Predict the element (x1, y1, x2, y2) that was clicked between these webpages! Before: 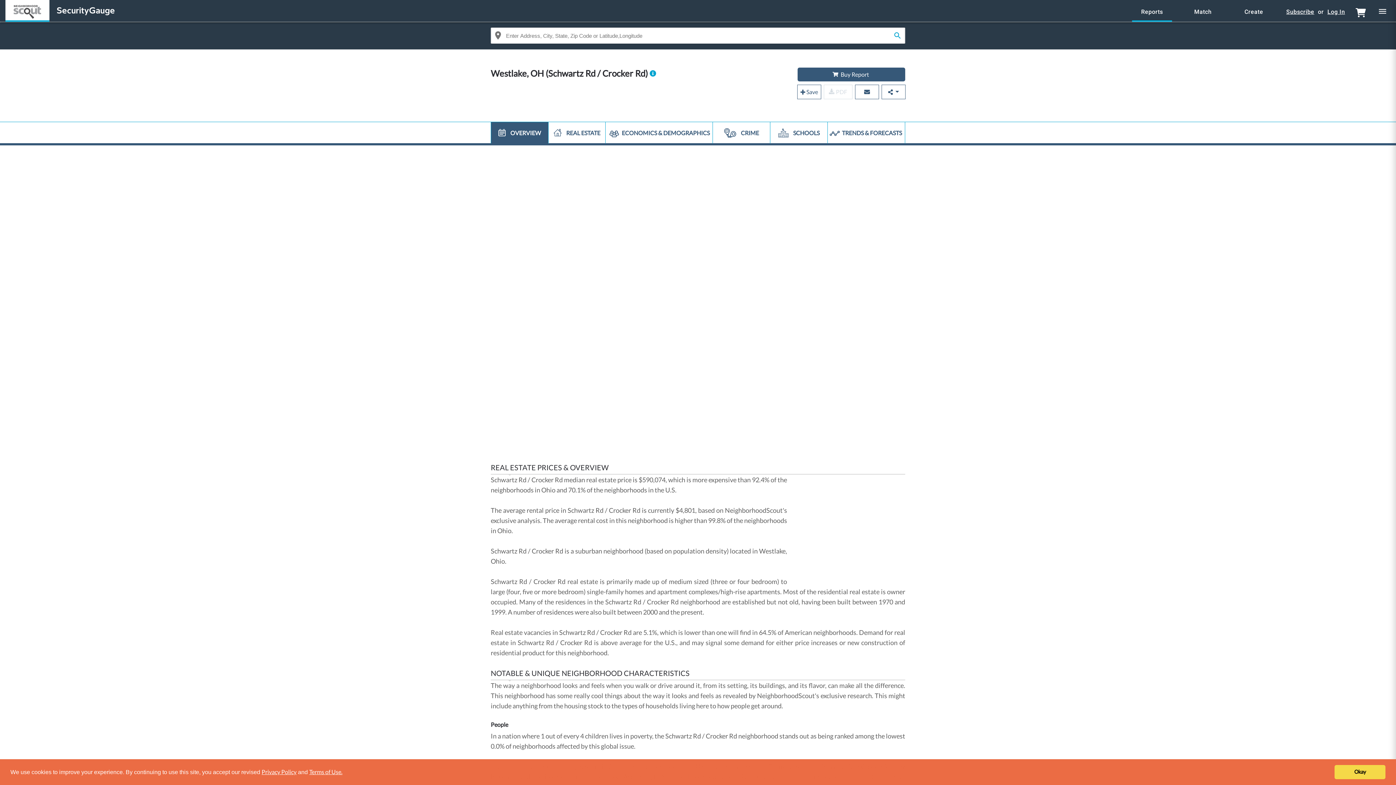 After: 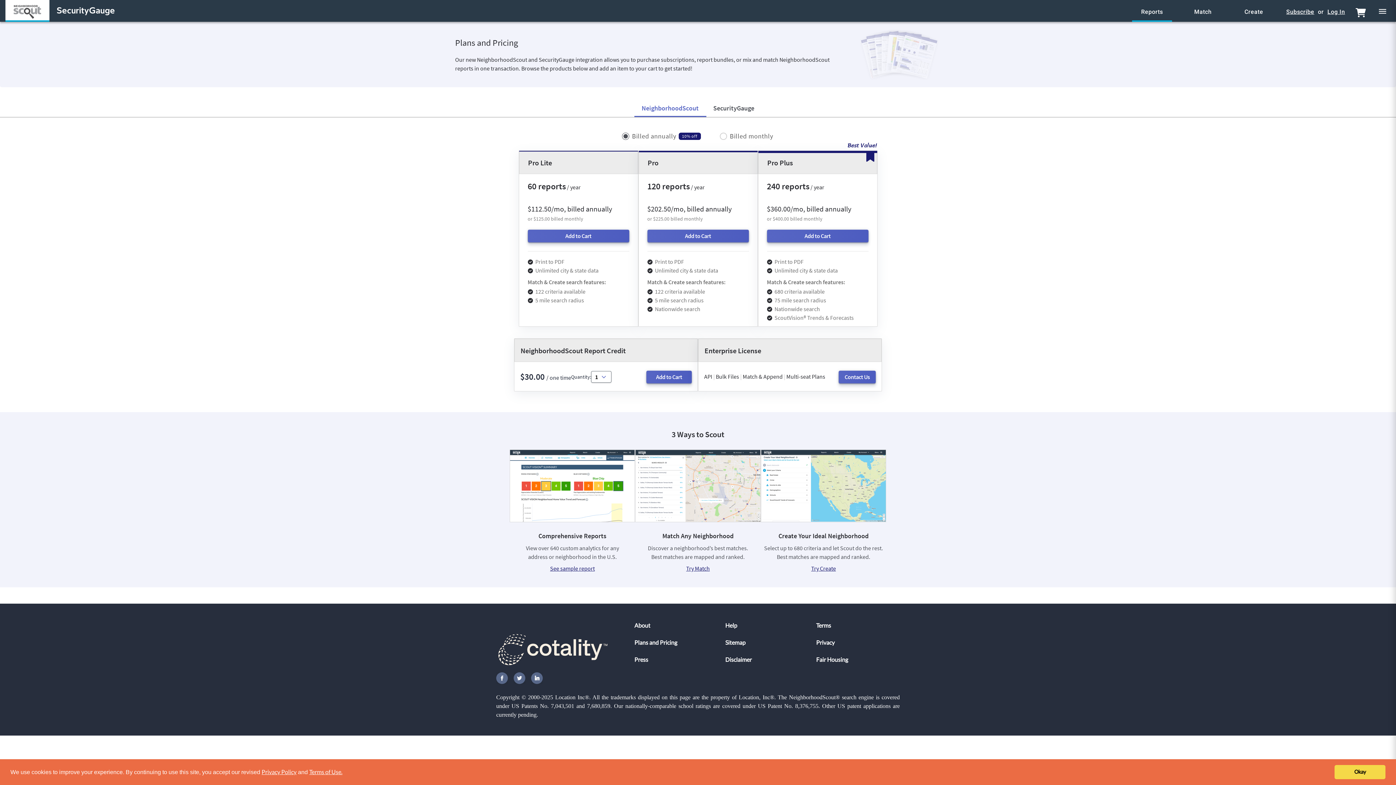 Action: label:  Buy Report bbox: (797, 67, 905, 81)